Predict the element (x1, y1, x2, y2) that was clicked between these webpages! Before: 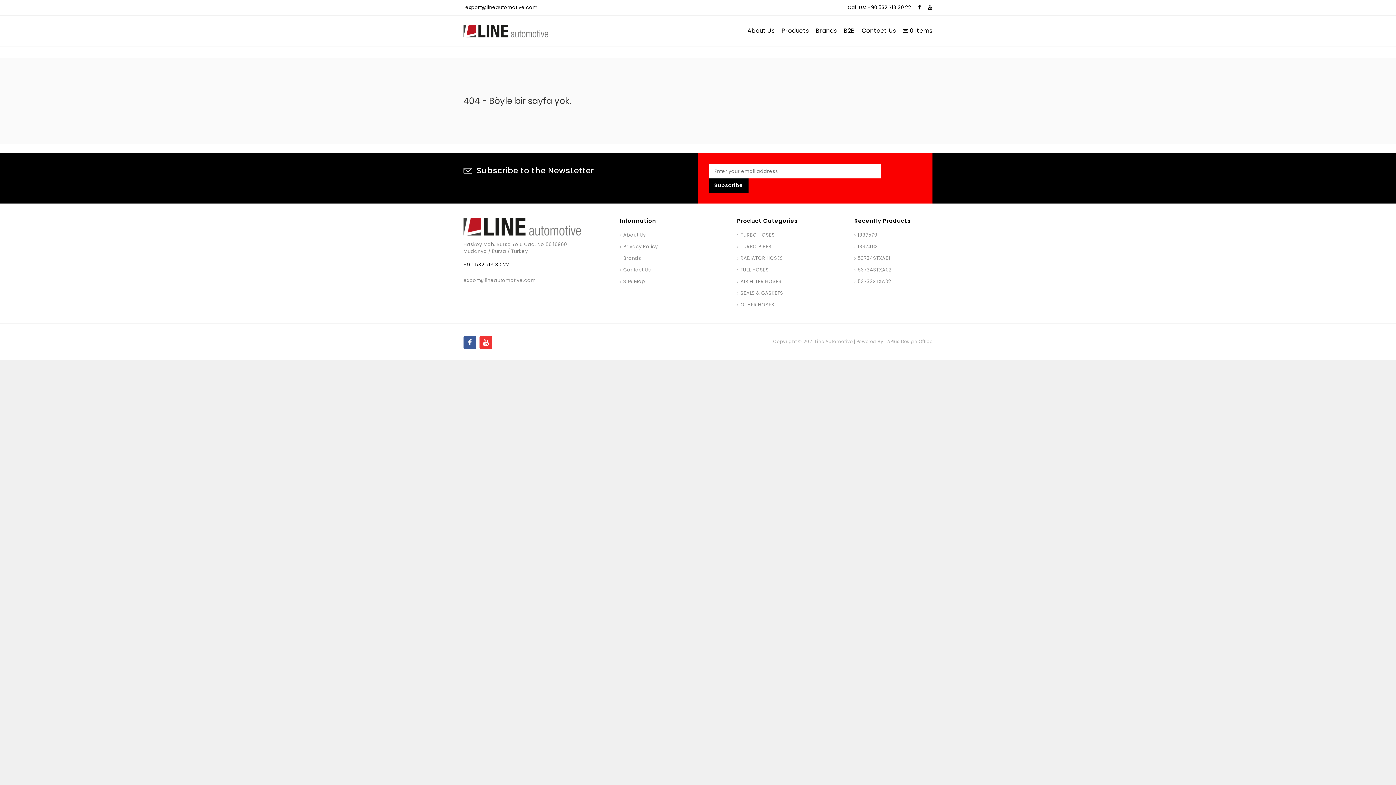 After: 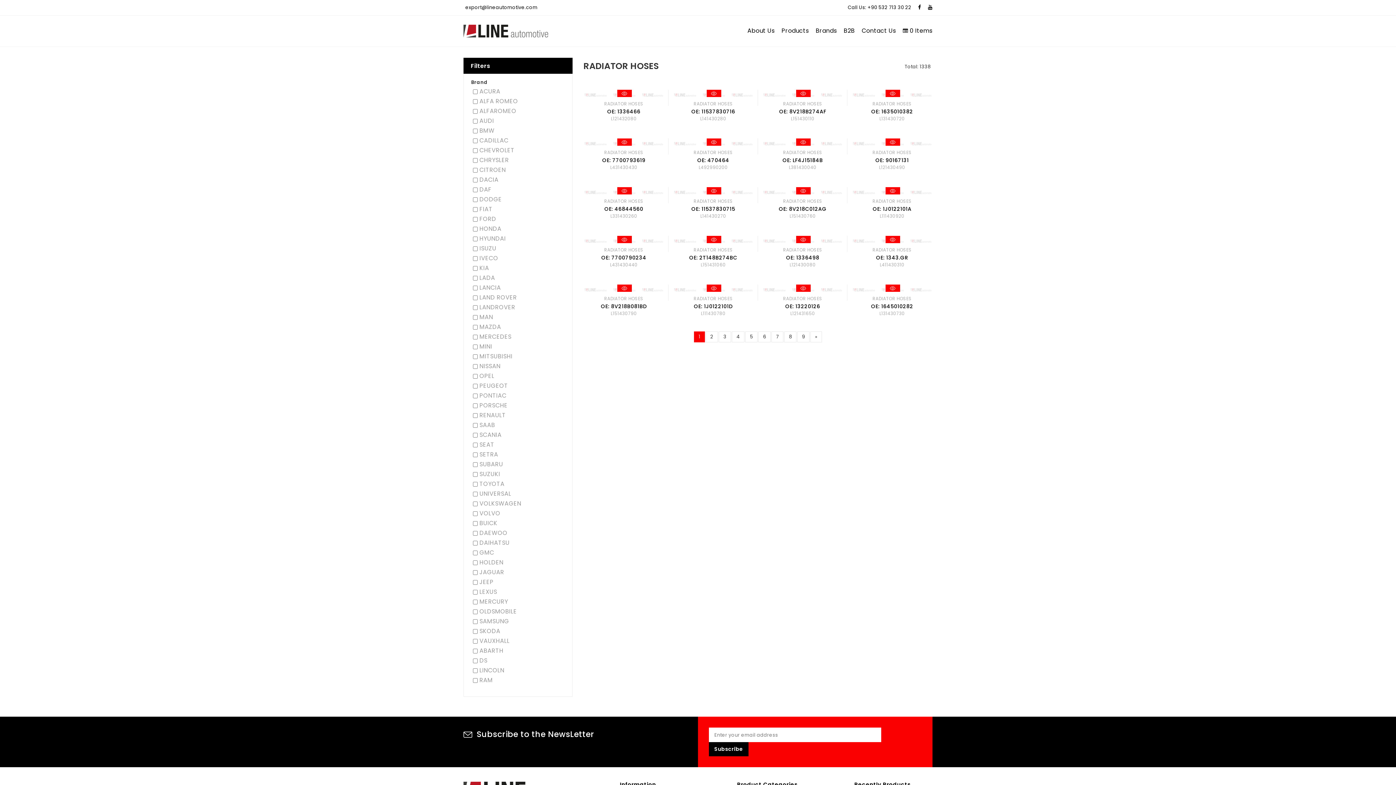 Action: label: RADIATOR HOSES bbox: (737, 254, 783, 261)